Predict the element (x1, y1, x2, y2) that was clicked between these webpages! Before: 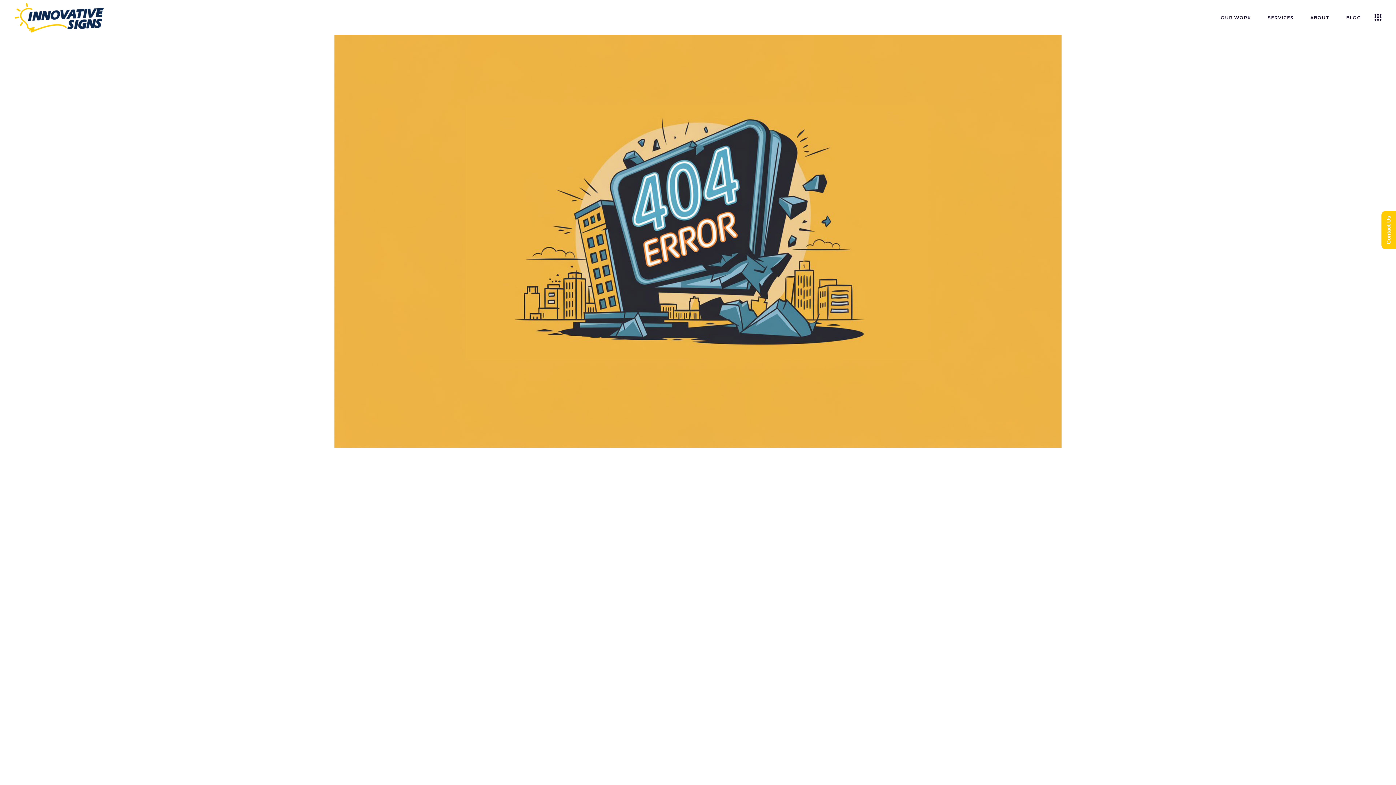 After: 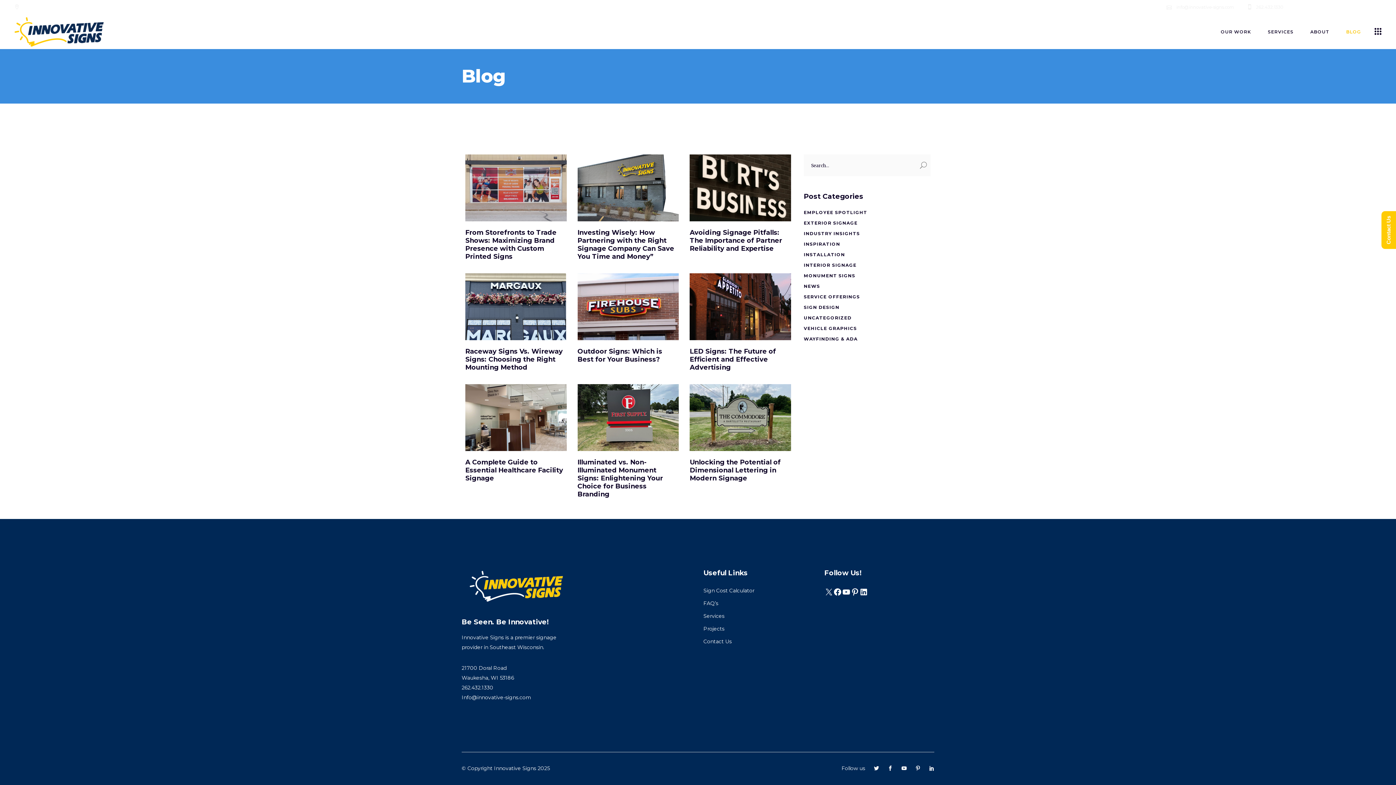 Action: bbox: (1338, 13, 1369, 21) label: BLOG